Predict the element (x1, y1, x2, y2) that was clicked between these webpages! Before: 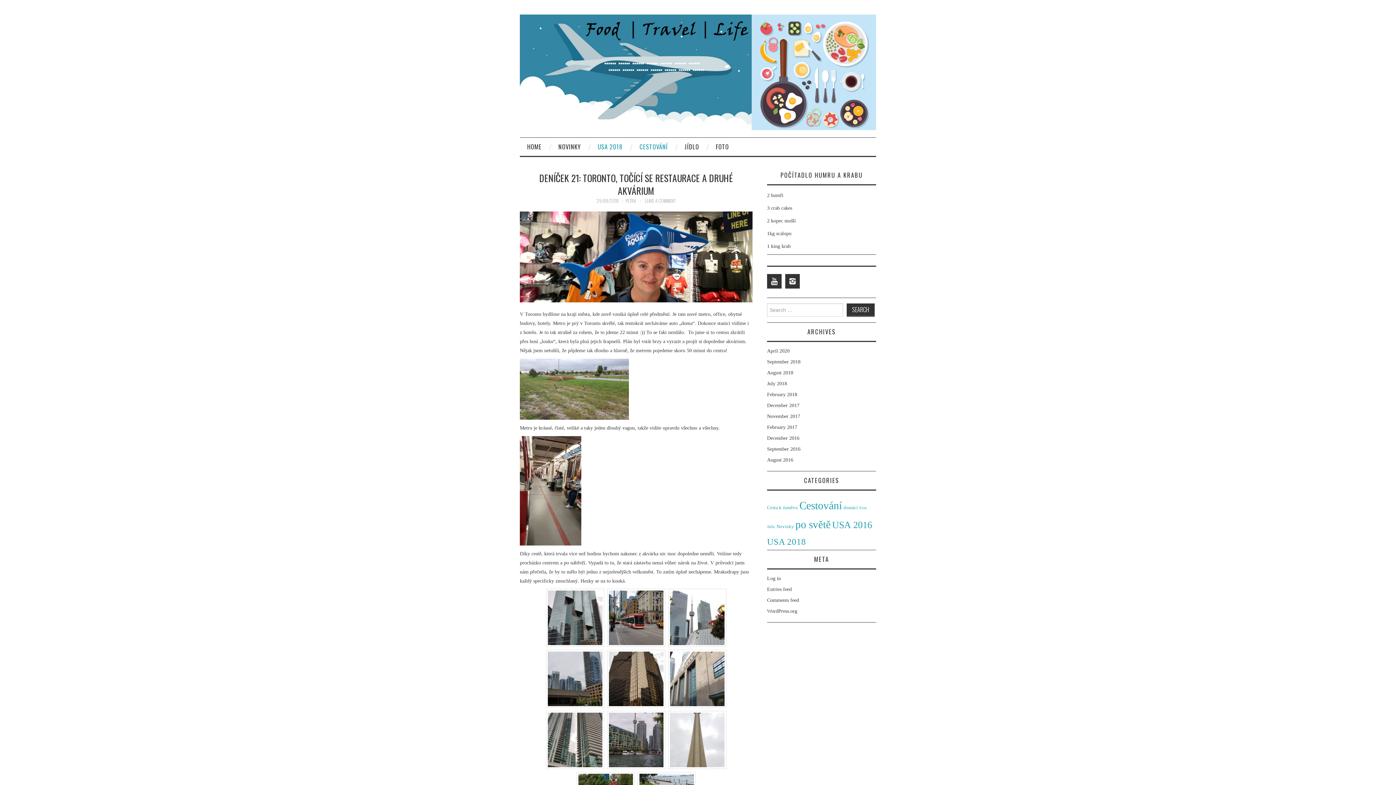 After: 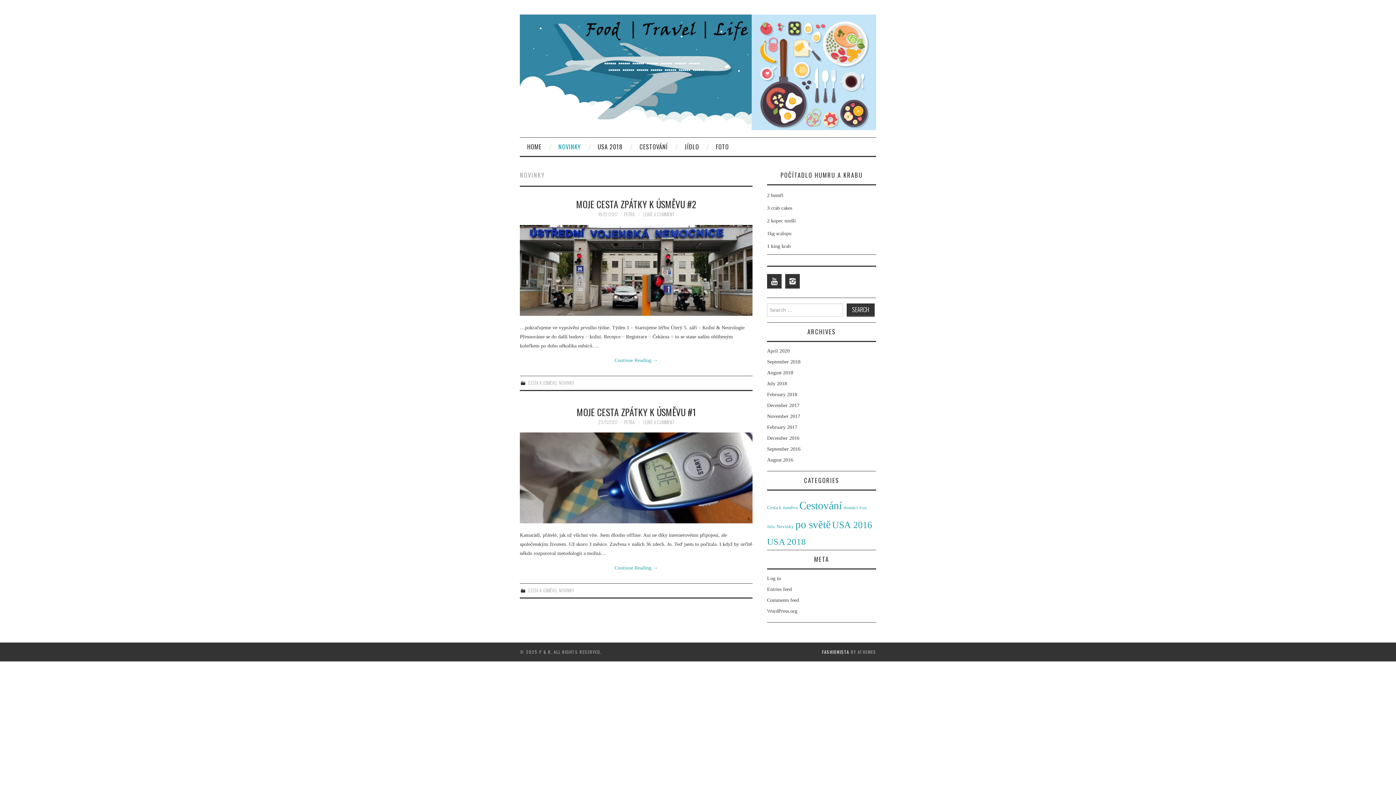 Action: bbox: (776, 524, 794, 529) label: Novinky (2 items)